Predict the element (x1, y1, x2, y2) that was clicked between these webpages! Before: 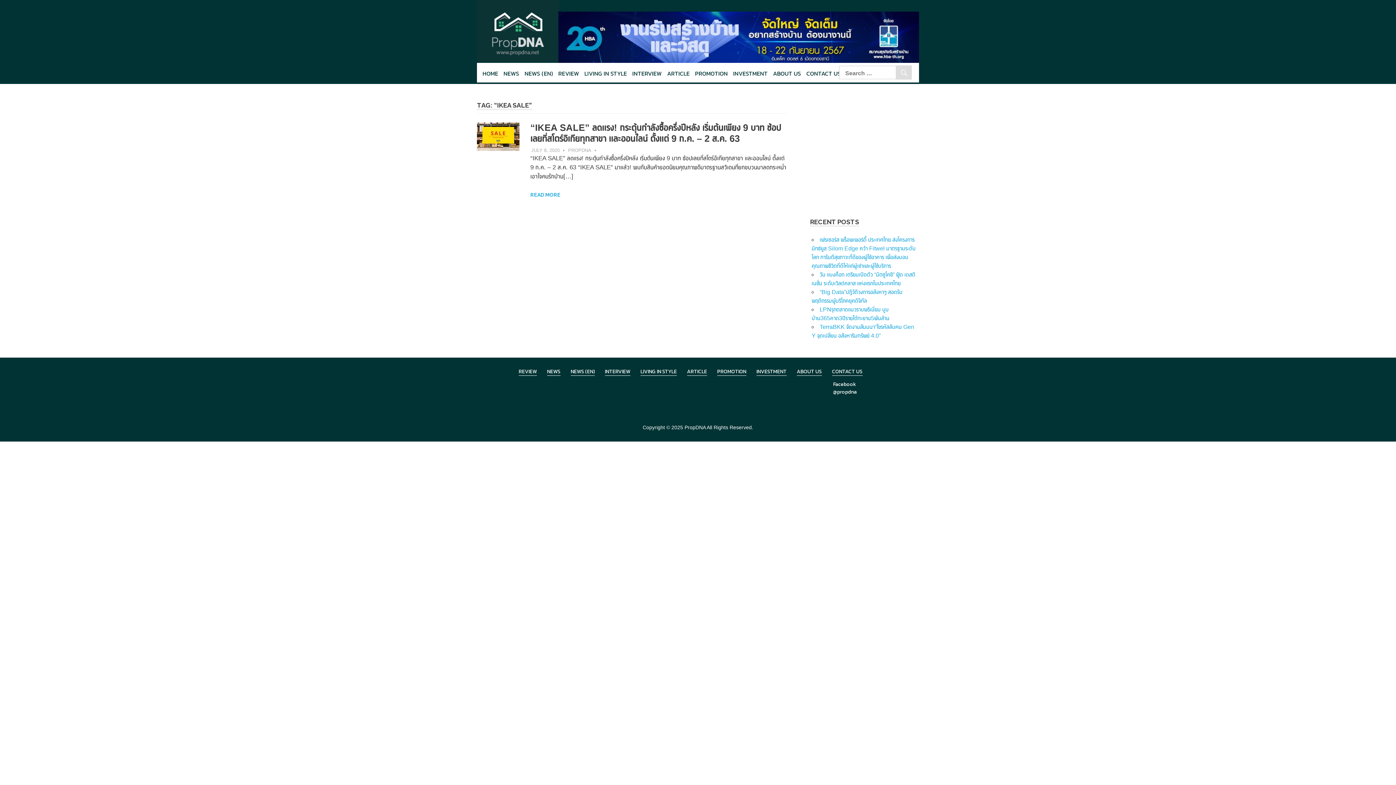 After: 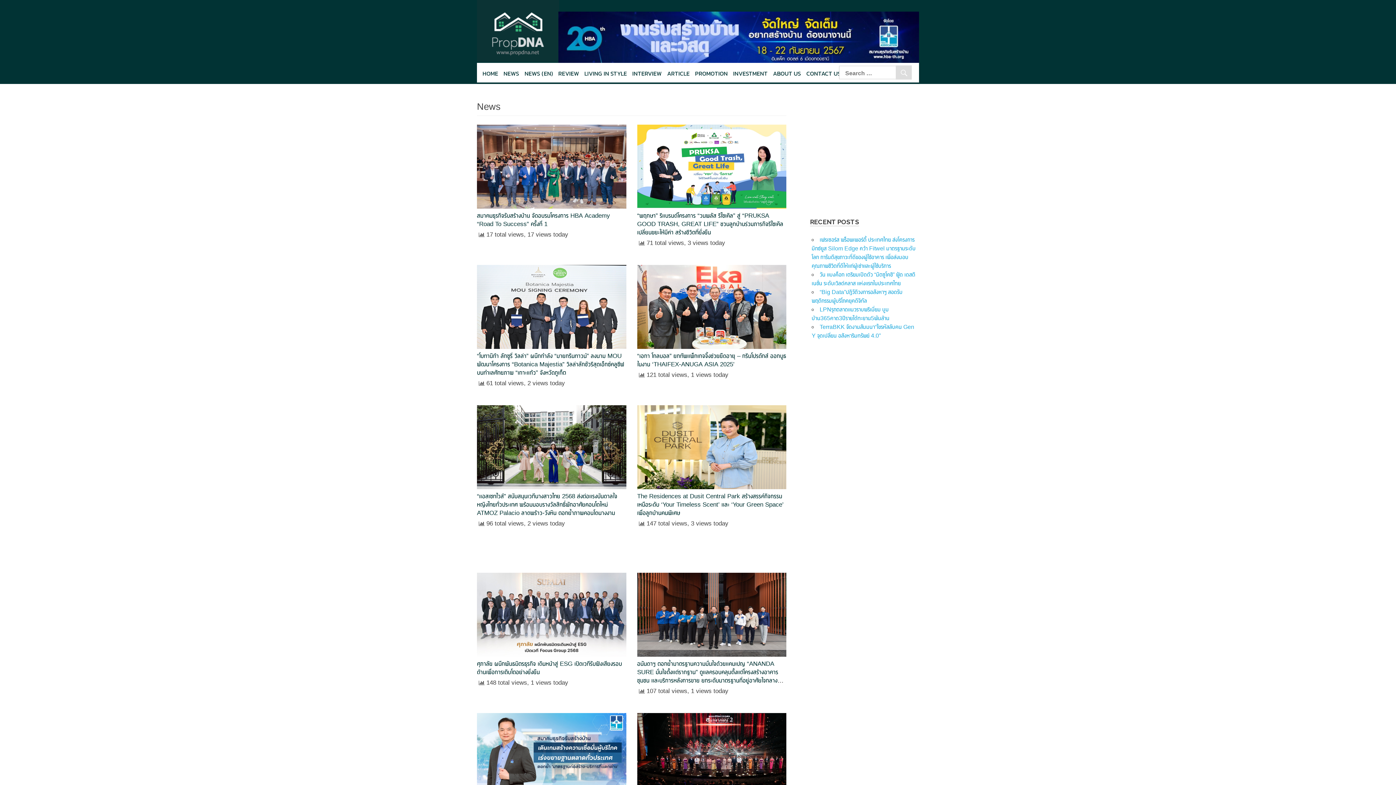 Action: bbox: (547, 368, 560, 376) label: NEWS